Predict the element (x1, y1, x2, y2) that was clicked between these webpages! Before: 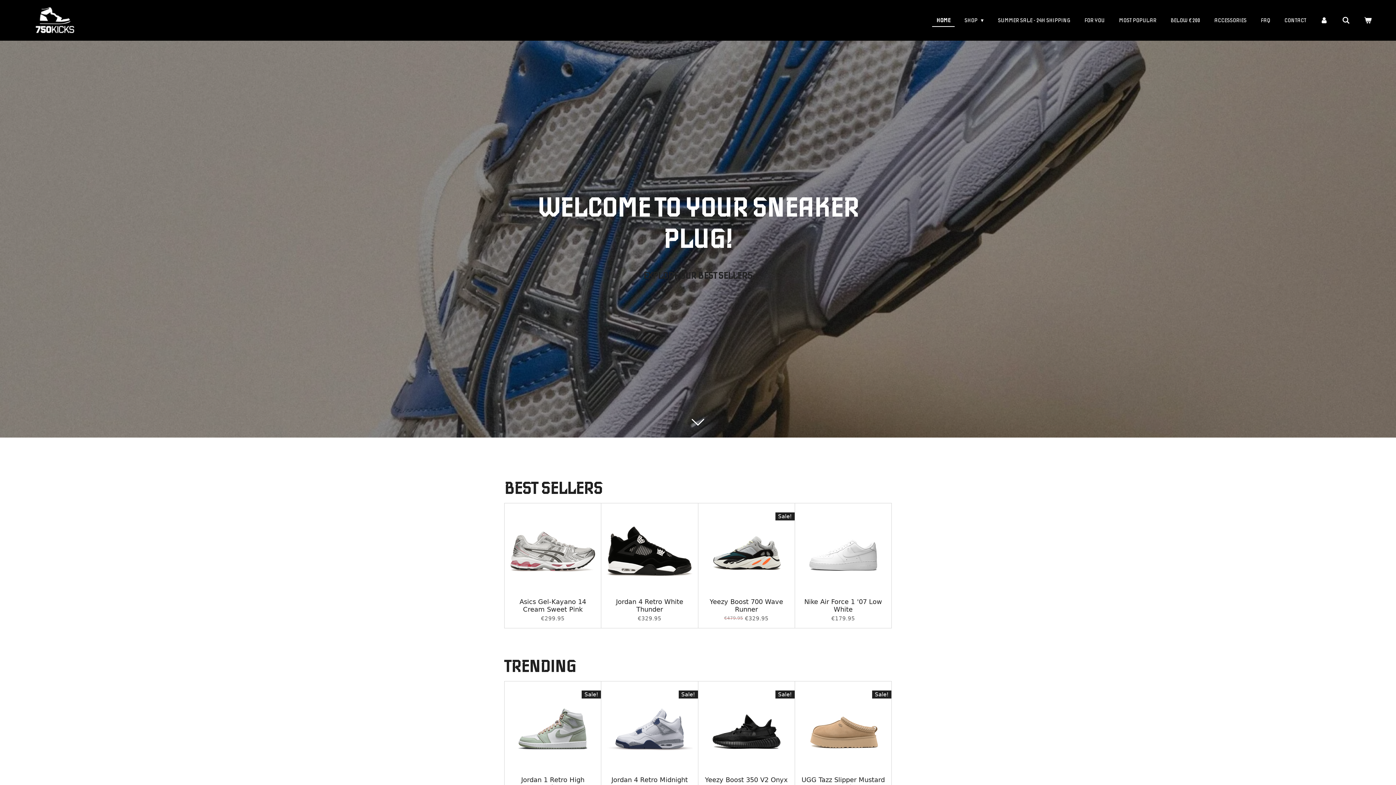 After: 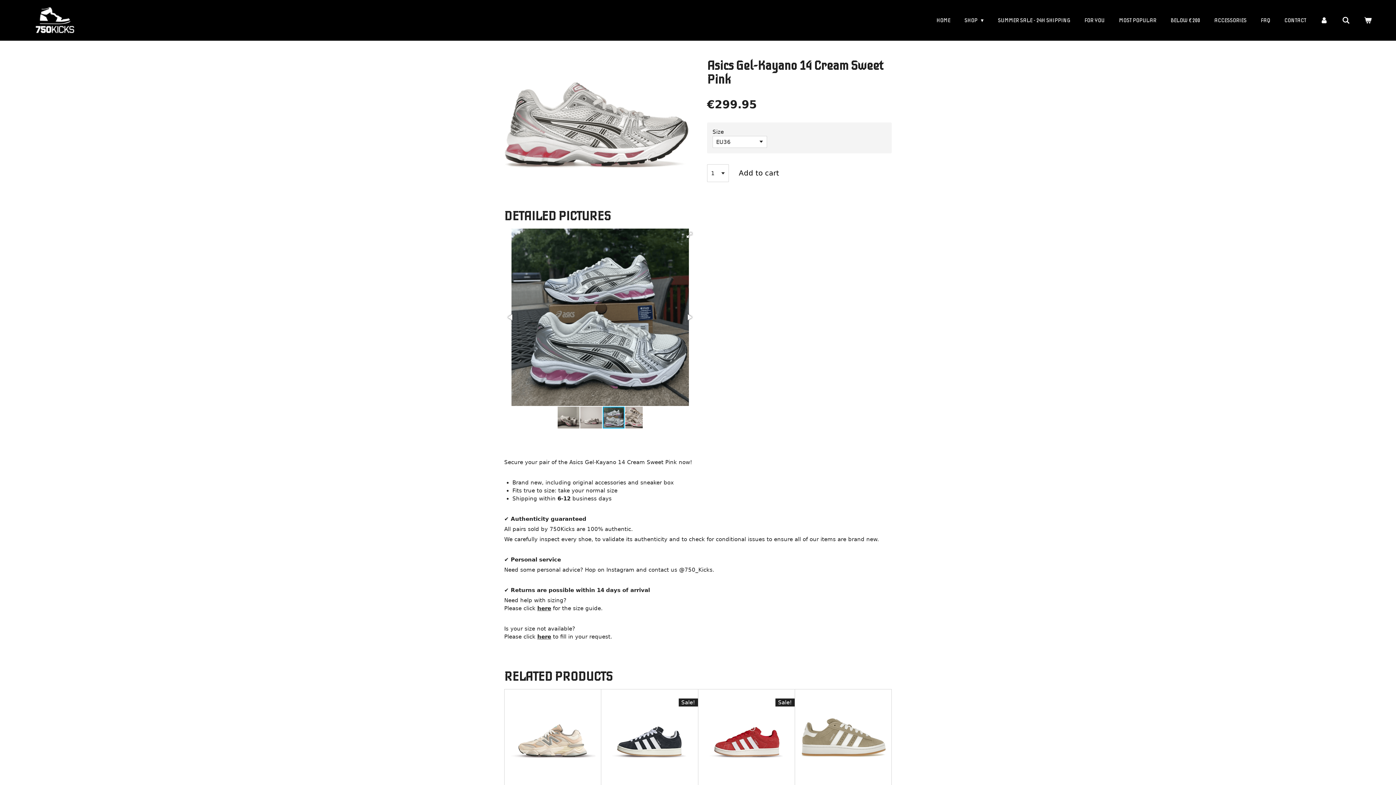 Action: bbox: (510, 509, 595, 594)